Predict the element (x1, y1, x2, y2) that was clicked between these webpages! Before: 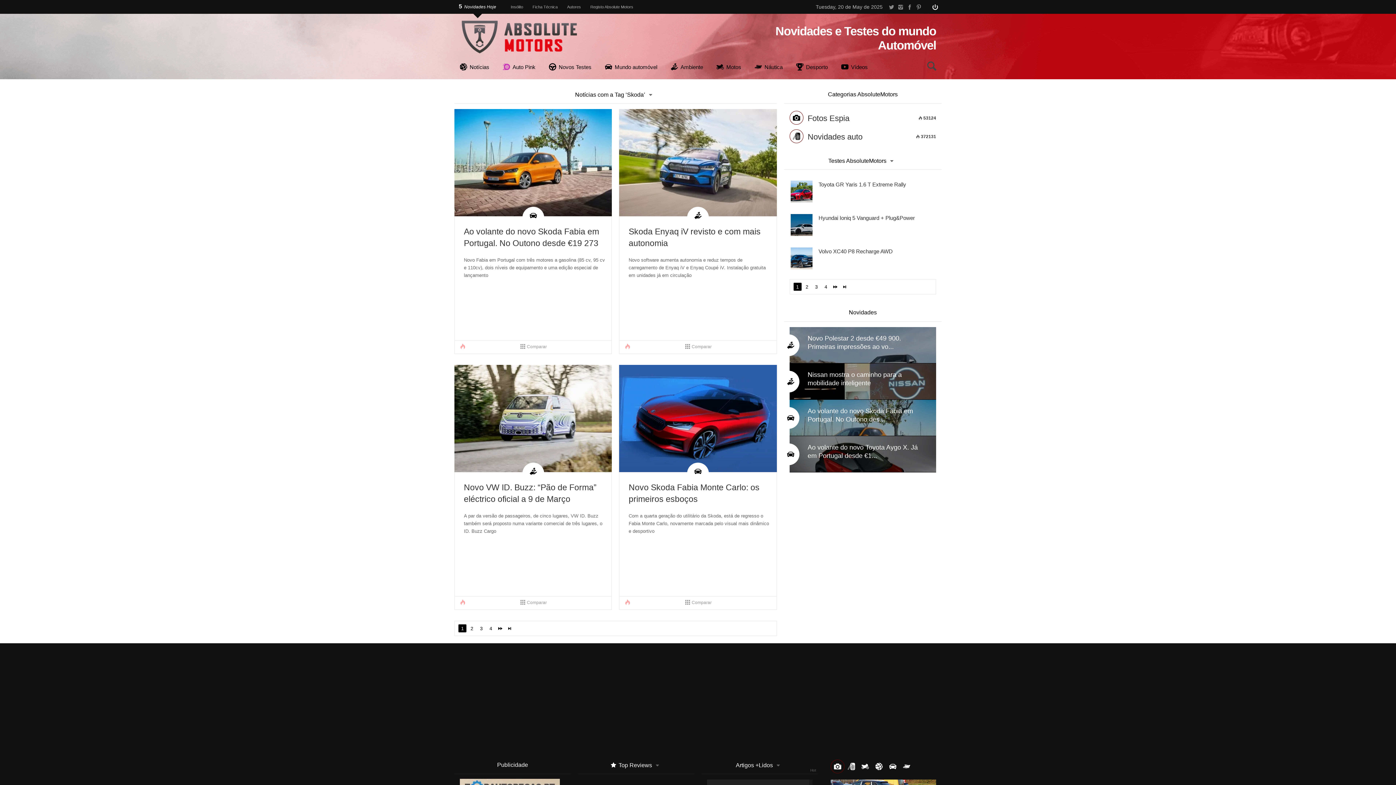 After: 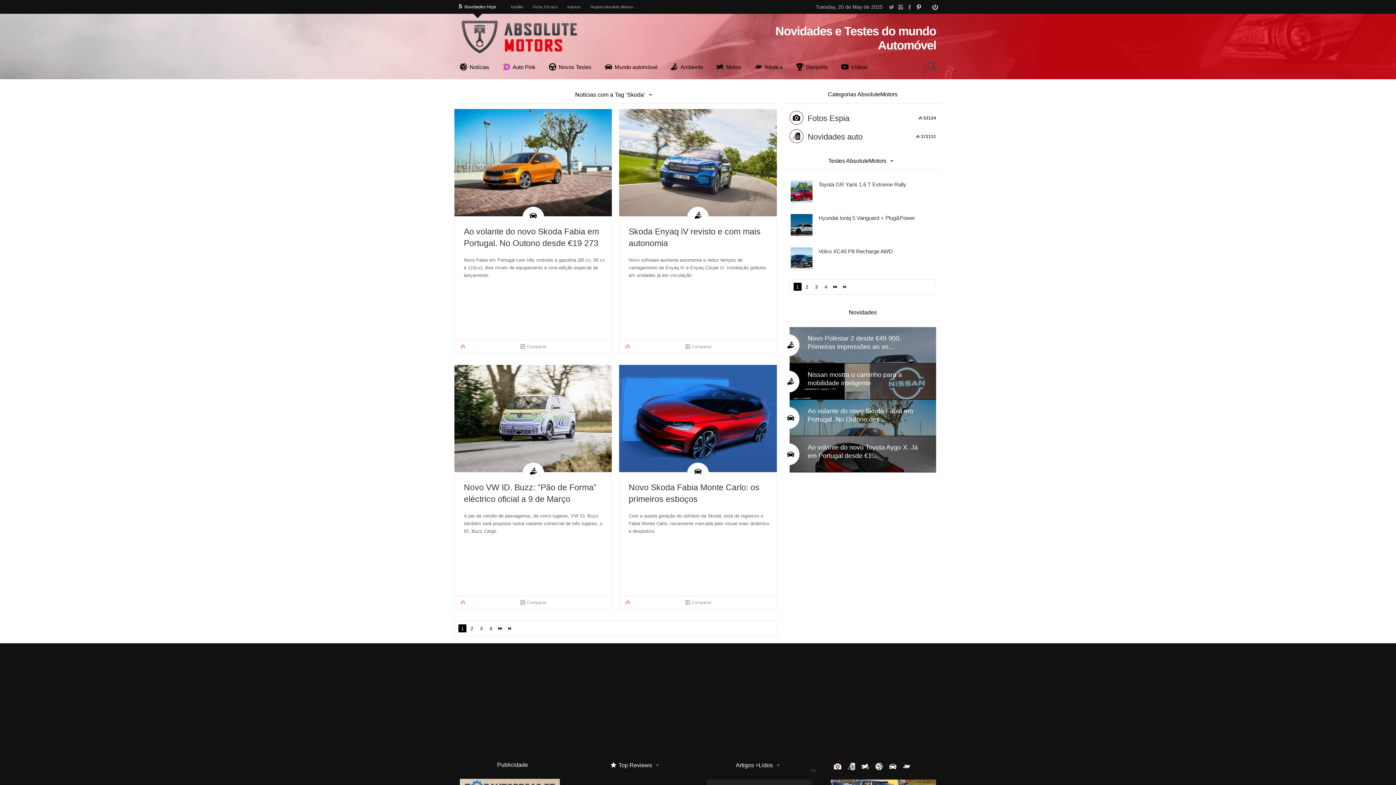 Action: bbox: (914, 0, 923, 13)